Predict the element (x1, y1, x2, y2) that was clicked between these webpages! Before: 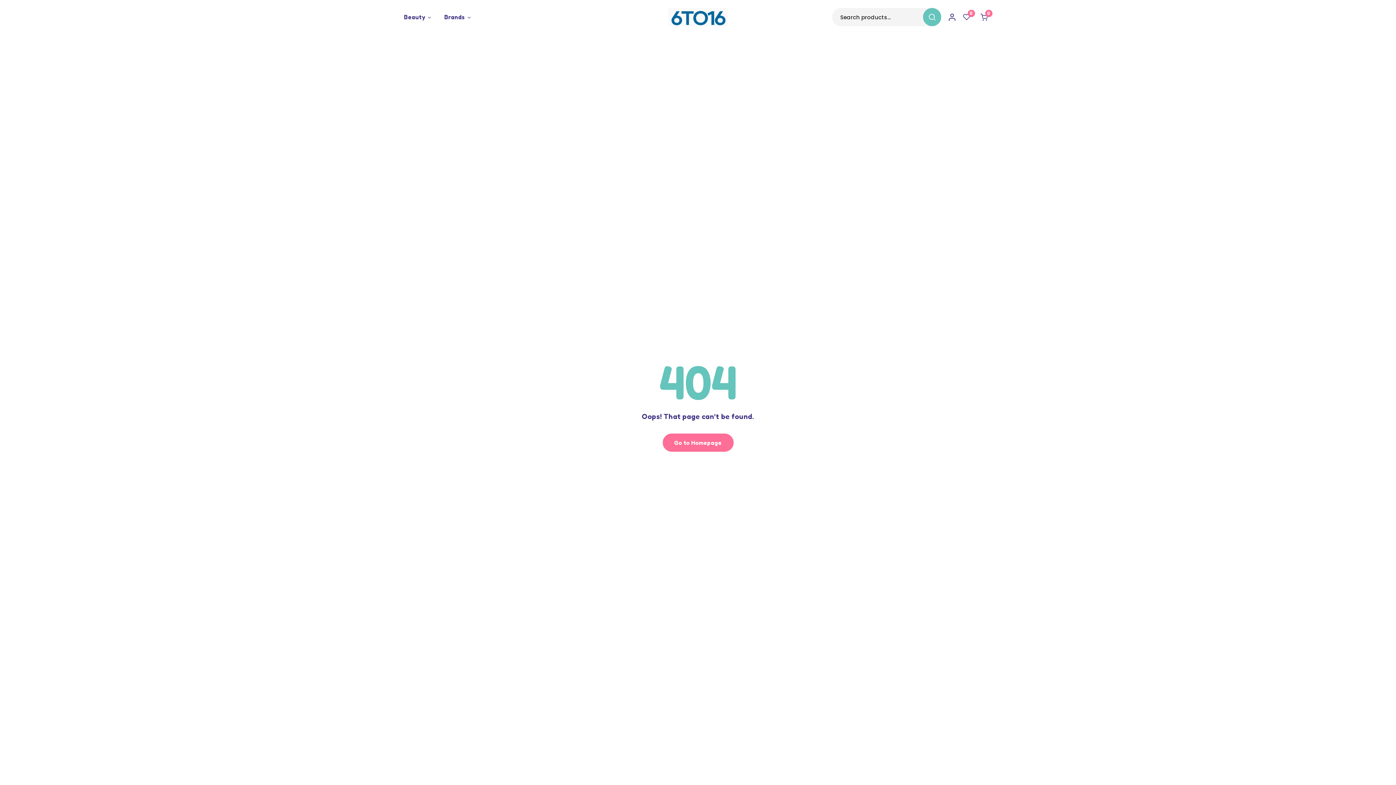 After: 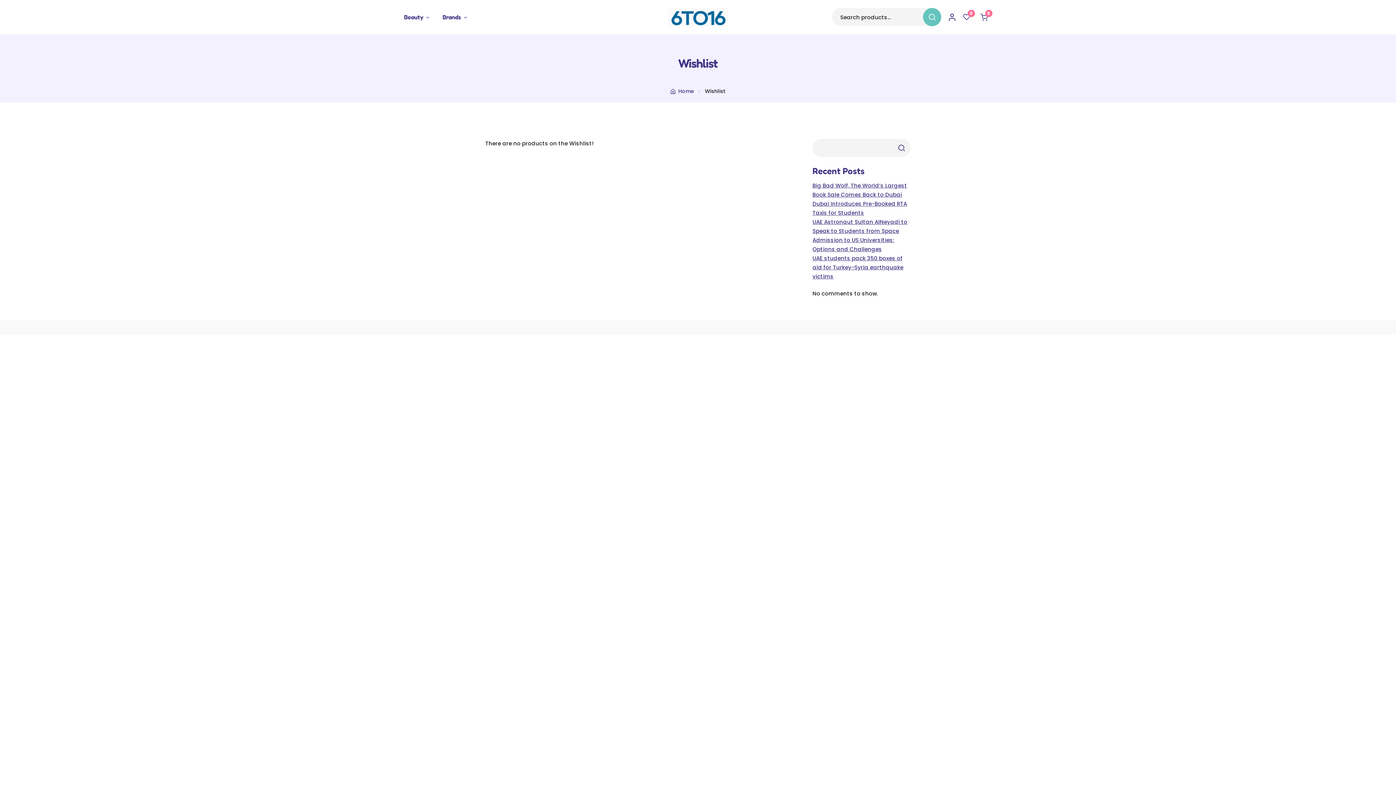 Action: bbox: (963, 5, 975, 28) label: 0